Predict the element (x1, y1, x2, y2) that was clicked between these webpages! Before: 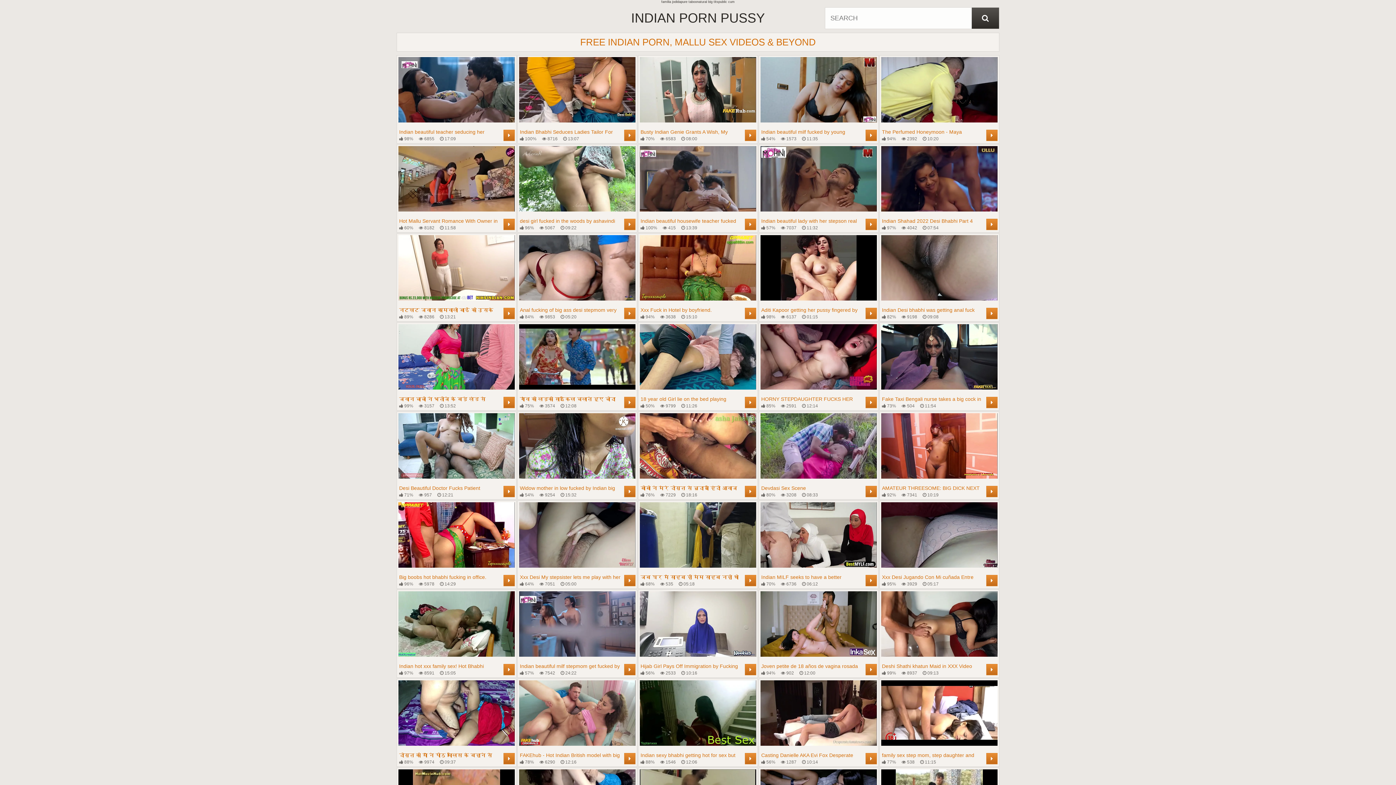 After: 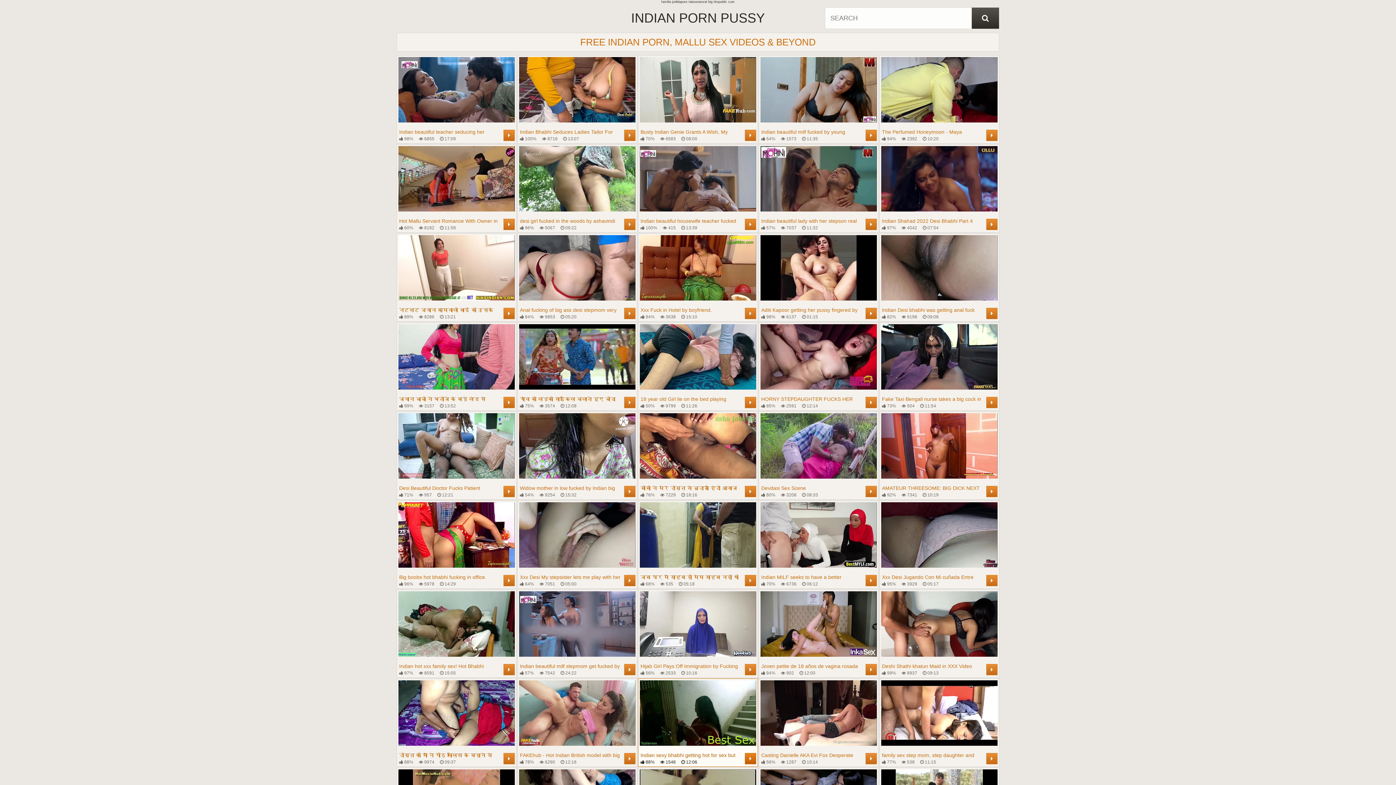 Action: label: Indian sexy bhabhi getting hot for sex but who will fuck her? watch till the end
 88%
 1546
 12:06
	 bbox: (640, 680, 756, 765)